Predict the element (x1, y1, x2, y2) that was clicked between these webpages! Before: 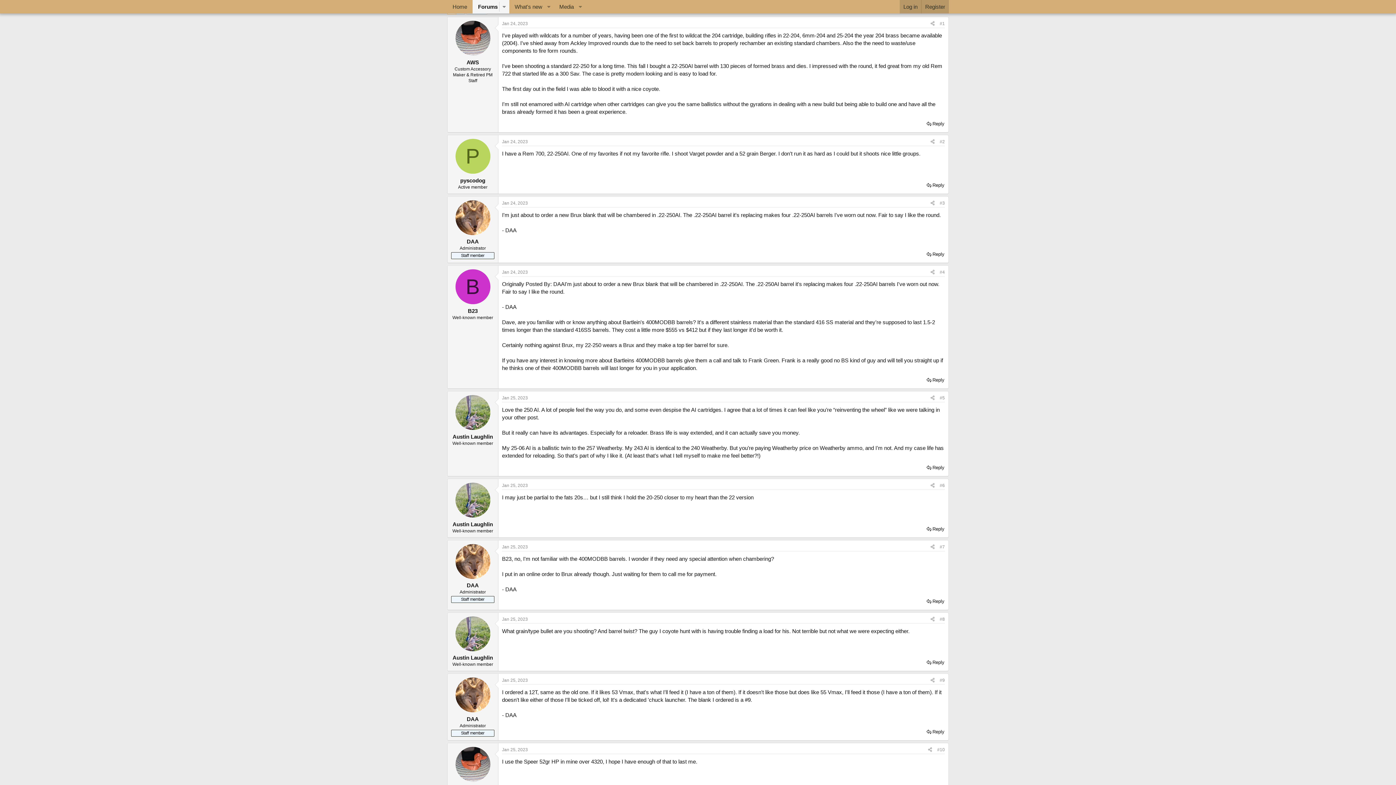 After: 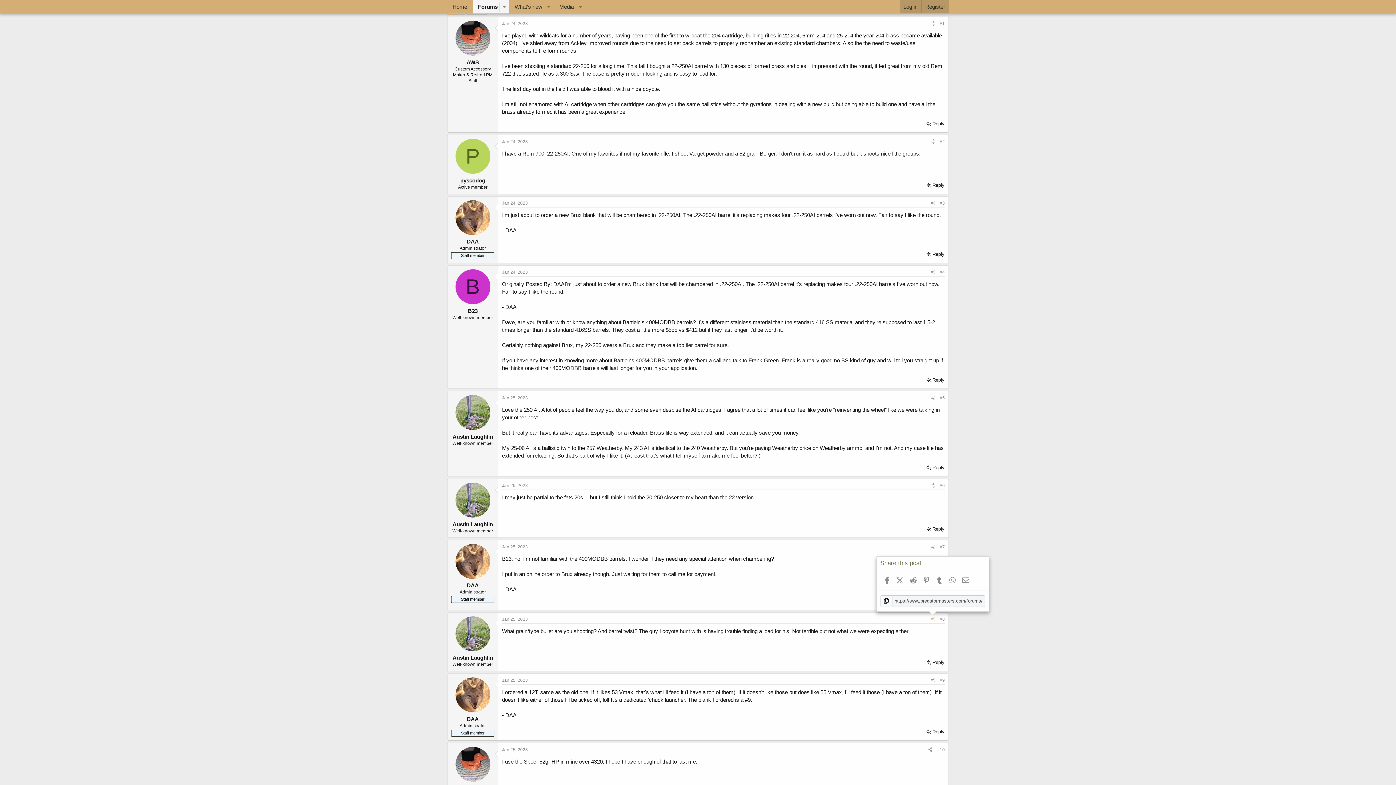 Action: label: Share bbox: (928, 615, 937, 623)